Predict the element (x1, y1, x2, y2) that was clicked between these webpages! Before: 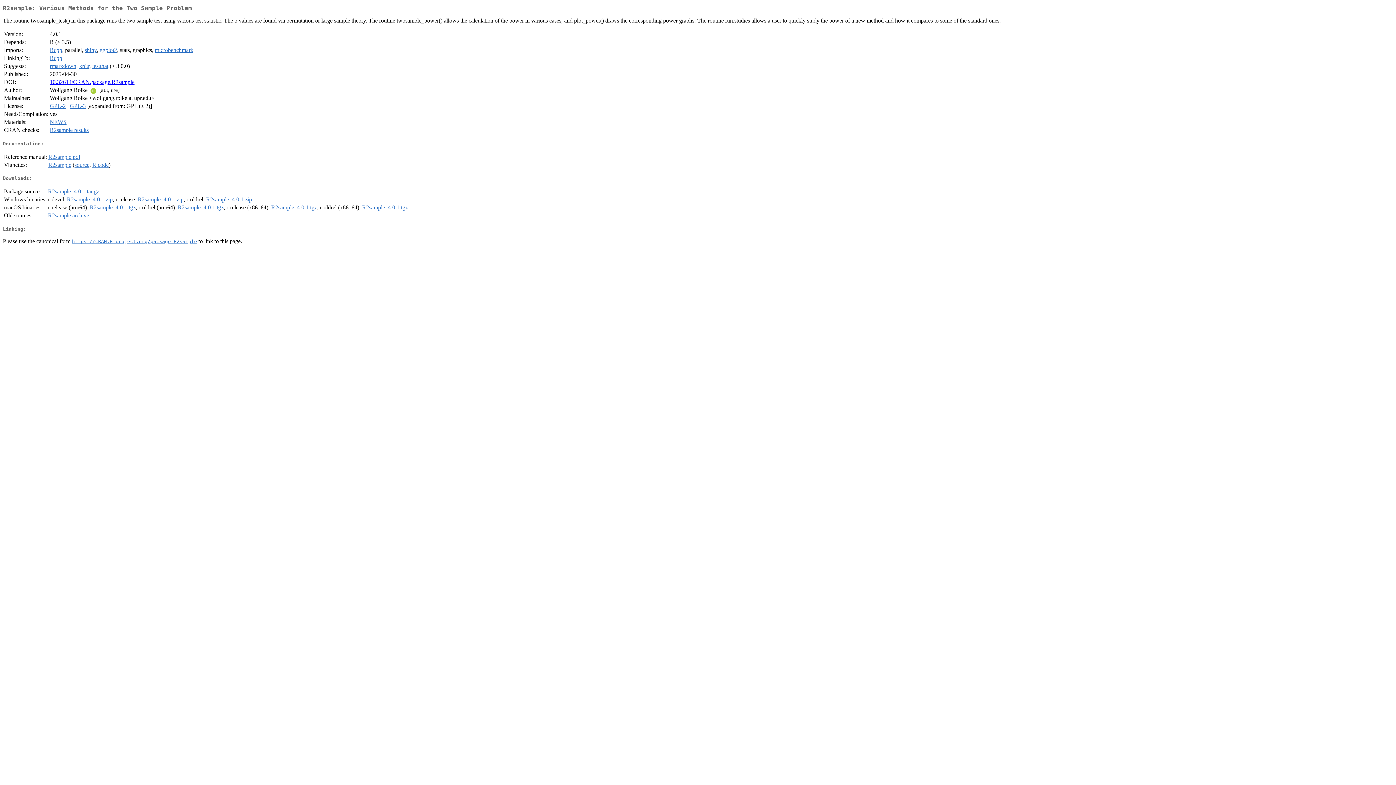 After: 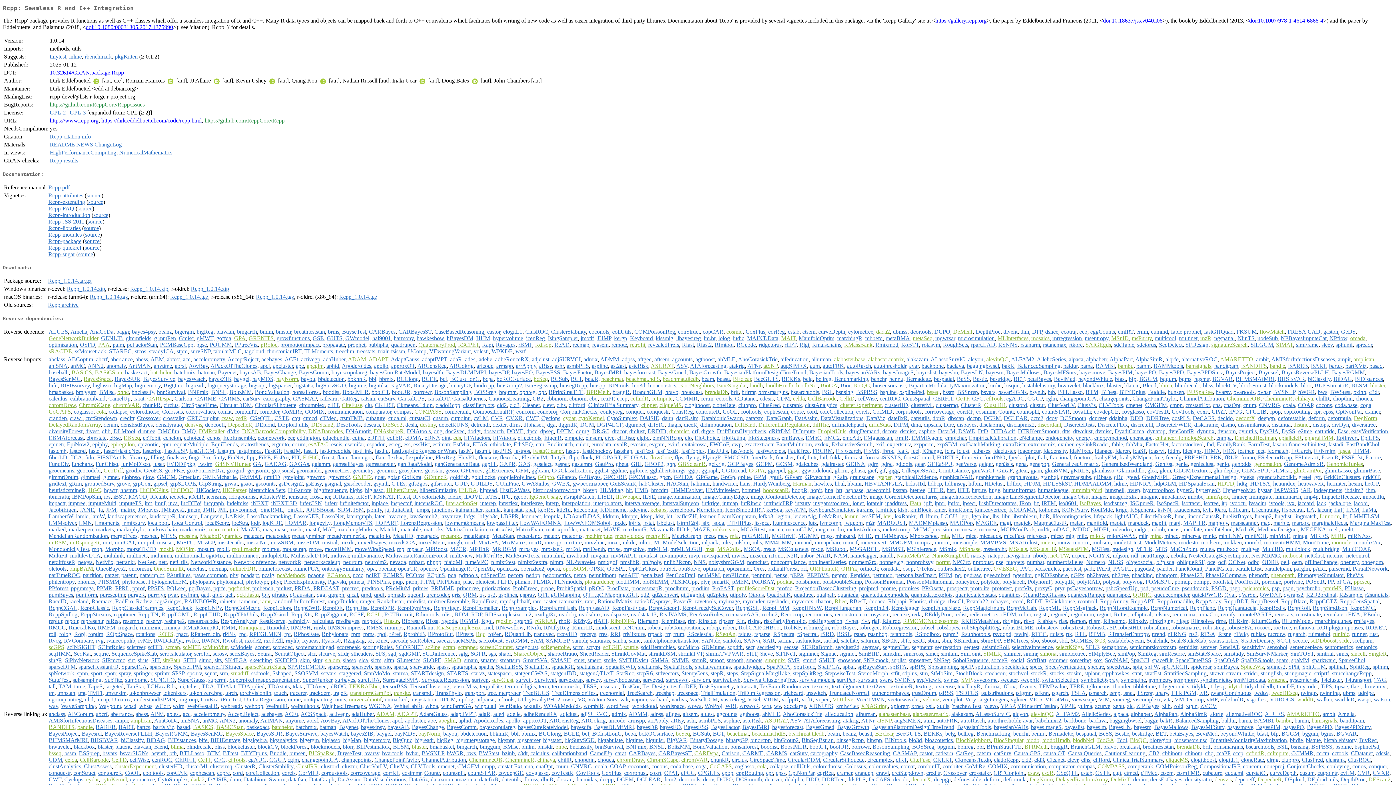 Action: label: Rcpp bbox: (49, 55, 62, 61)